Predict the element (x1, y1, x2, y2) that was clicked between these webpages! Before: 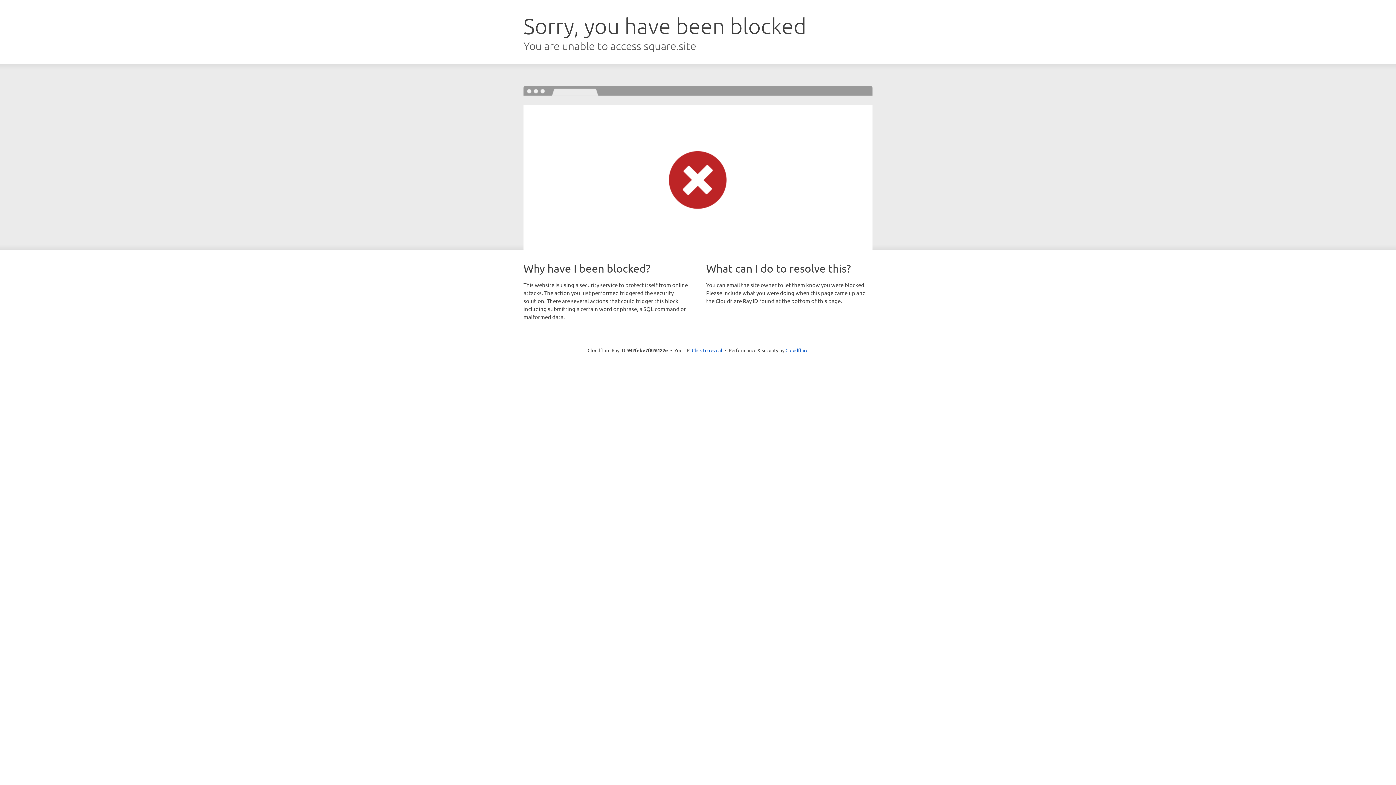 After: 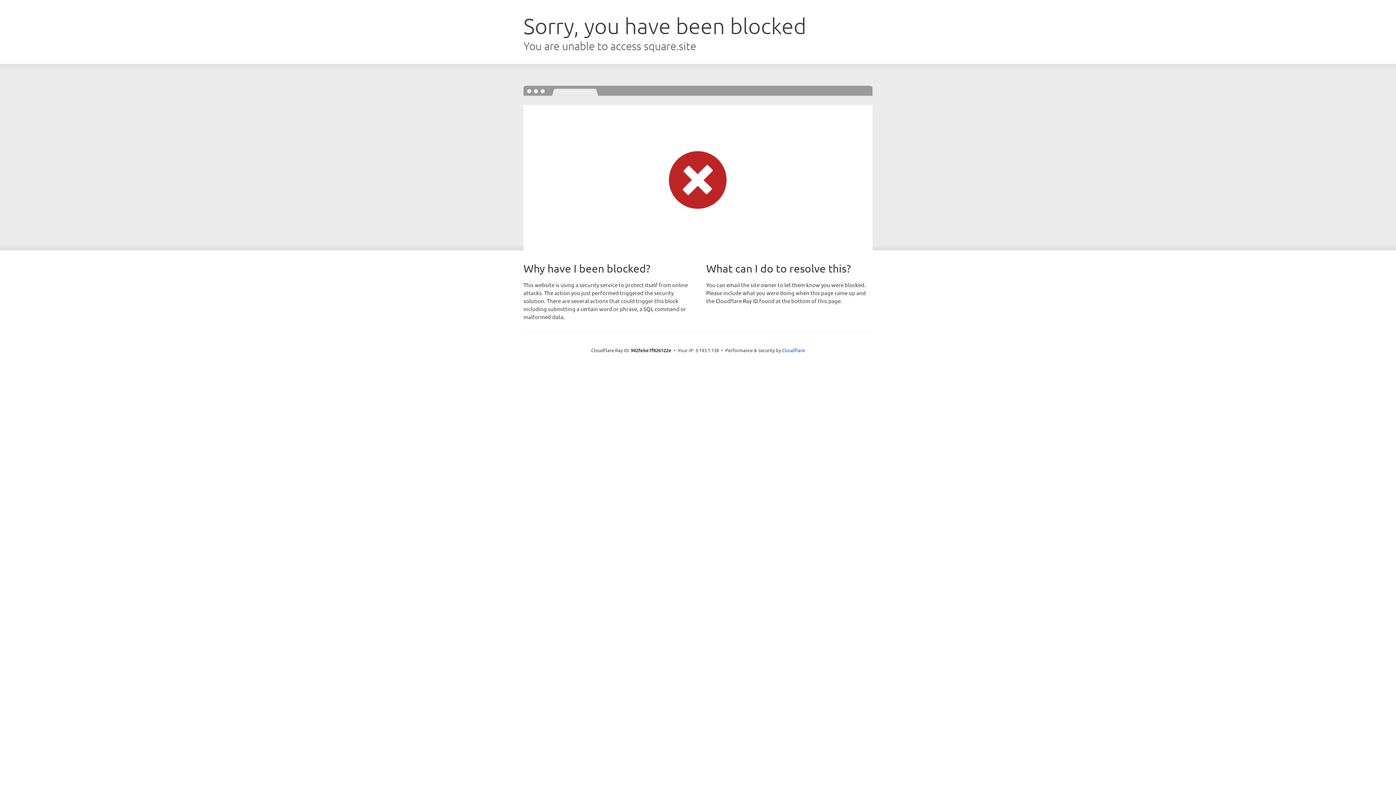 Action: bbox: (692, 346, 722, 353) label: Click to reveal